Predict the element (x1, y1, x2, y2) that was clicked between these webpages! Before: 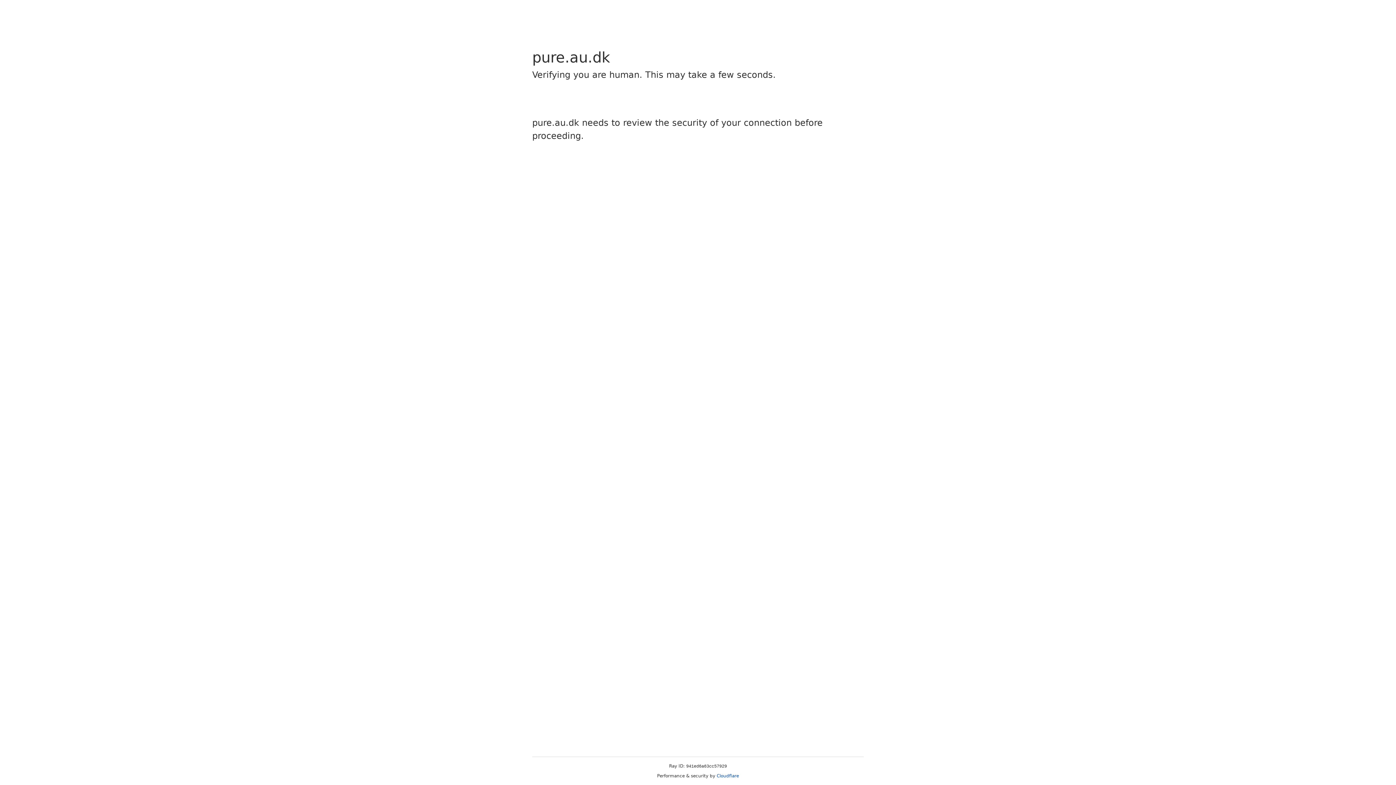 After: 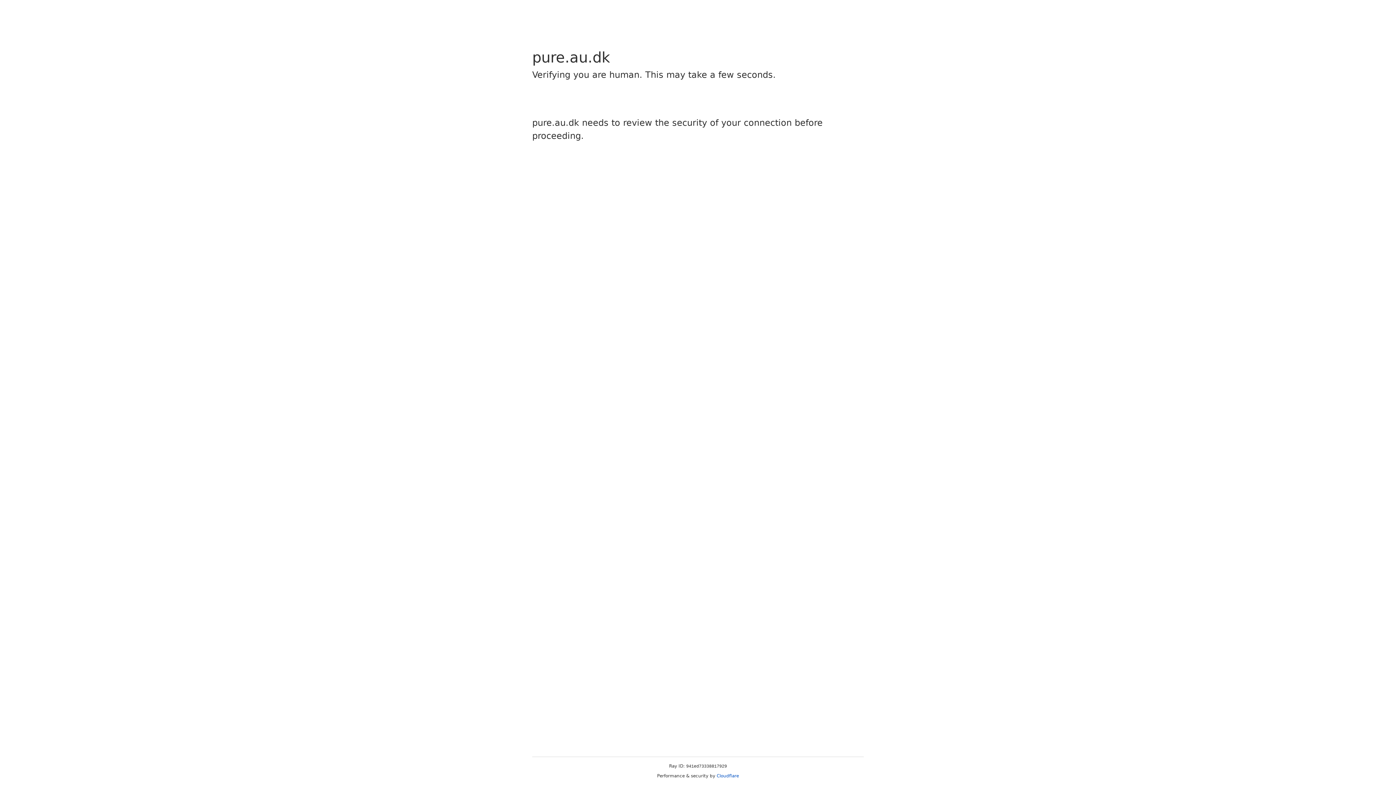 Action: bbox: (716, 773, 739, 778) label: Cloudflare